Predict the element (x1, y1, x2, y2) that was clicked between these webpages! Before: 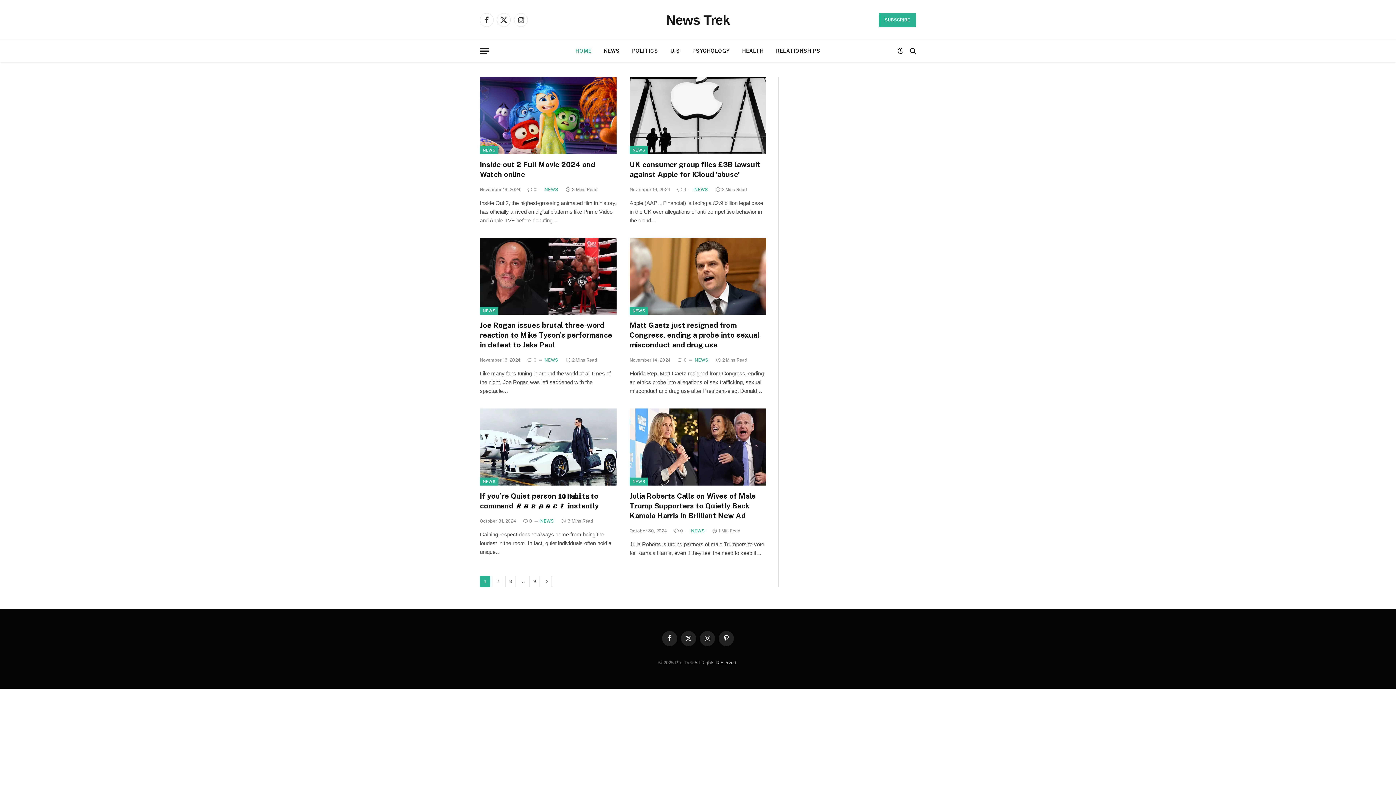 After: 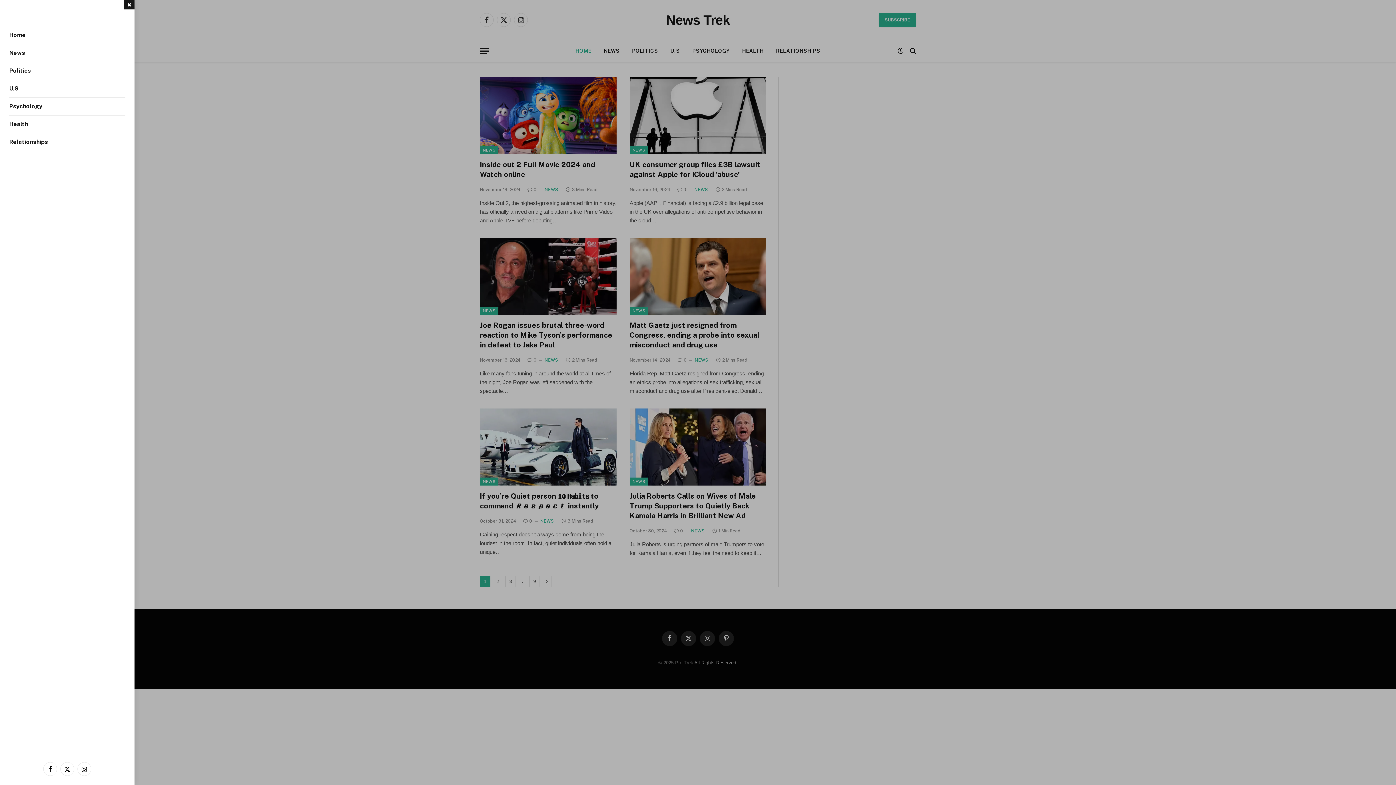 Action: label: Menu bbox: (480, 42, 489, 59)